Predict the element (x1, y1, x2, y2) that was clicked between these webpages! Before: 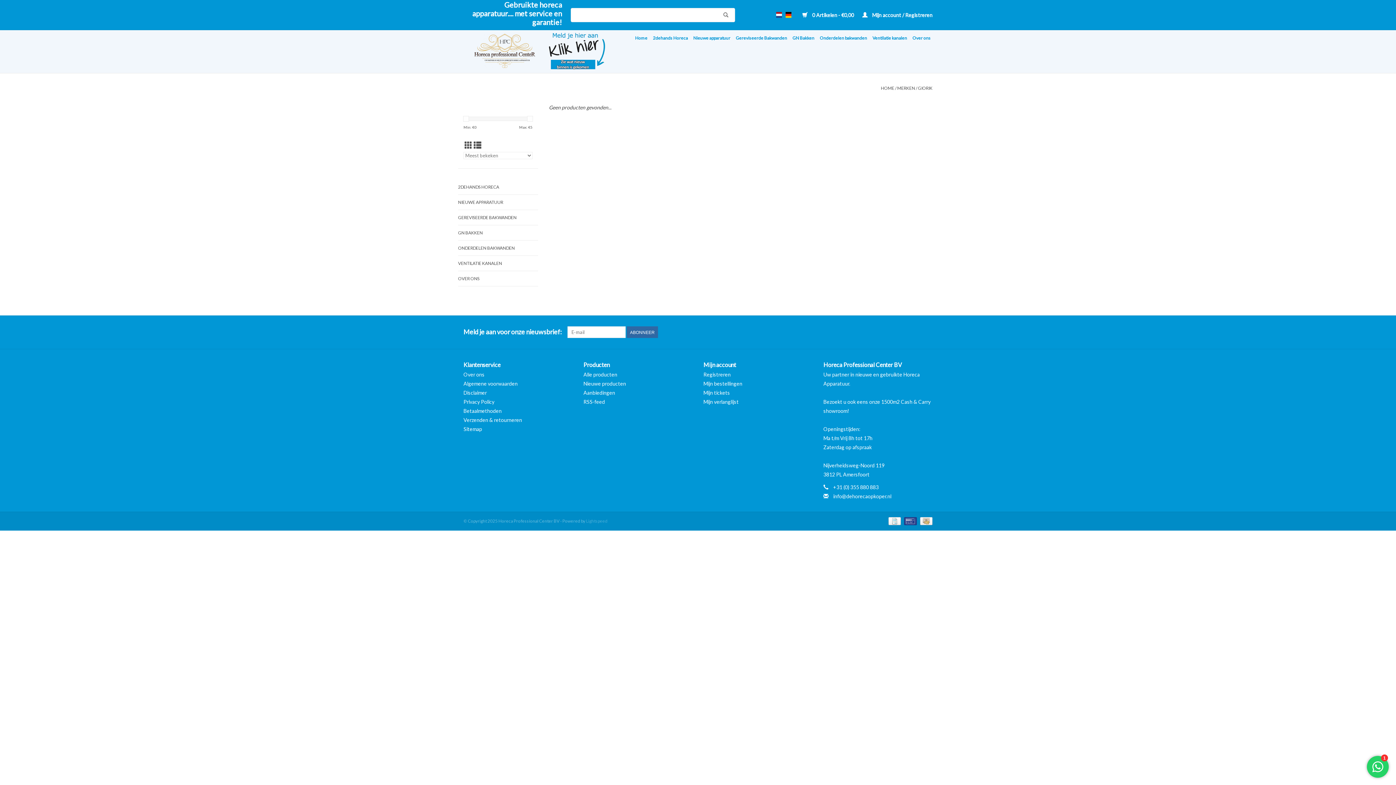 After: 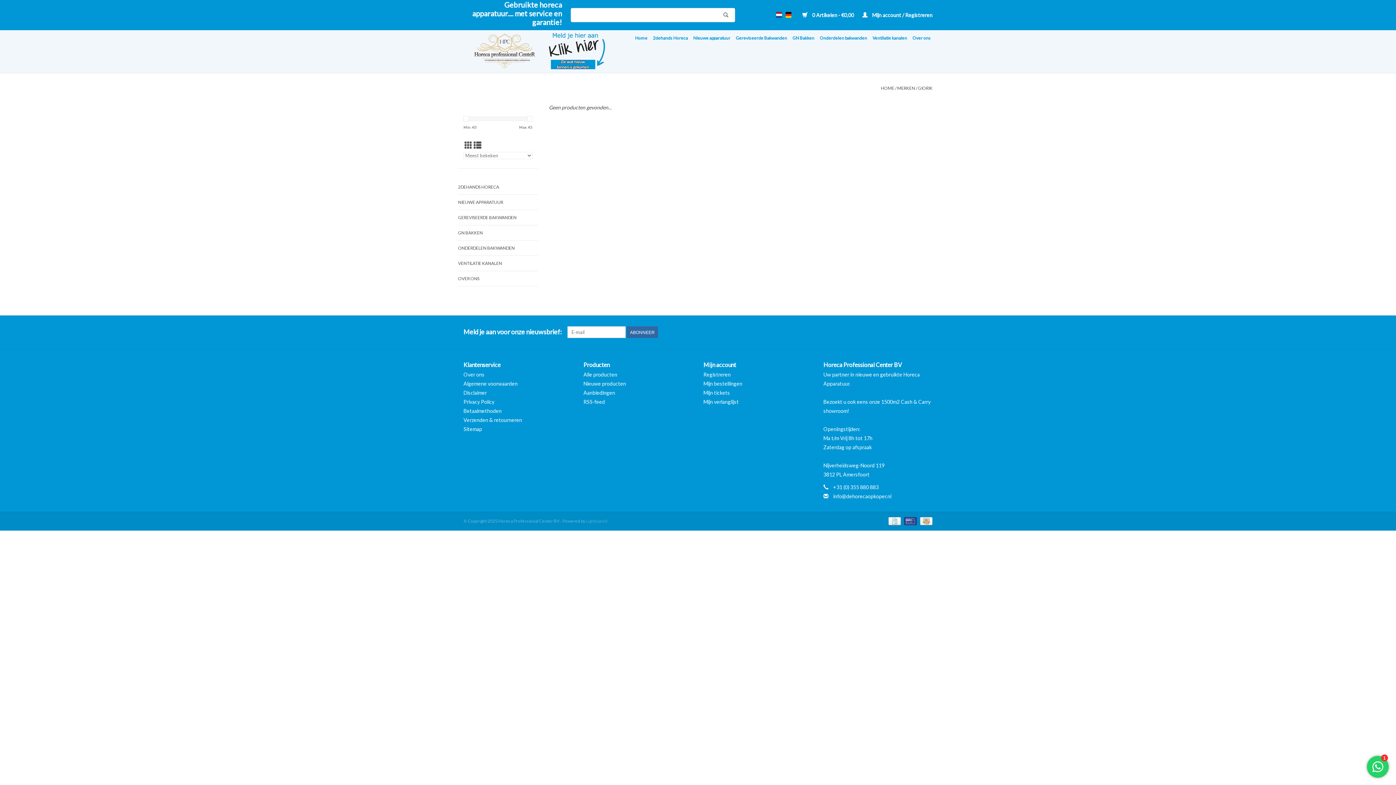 Action: bbox: (527, 116, 533, 121)